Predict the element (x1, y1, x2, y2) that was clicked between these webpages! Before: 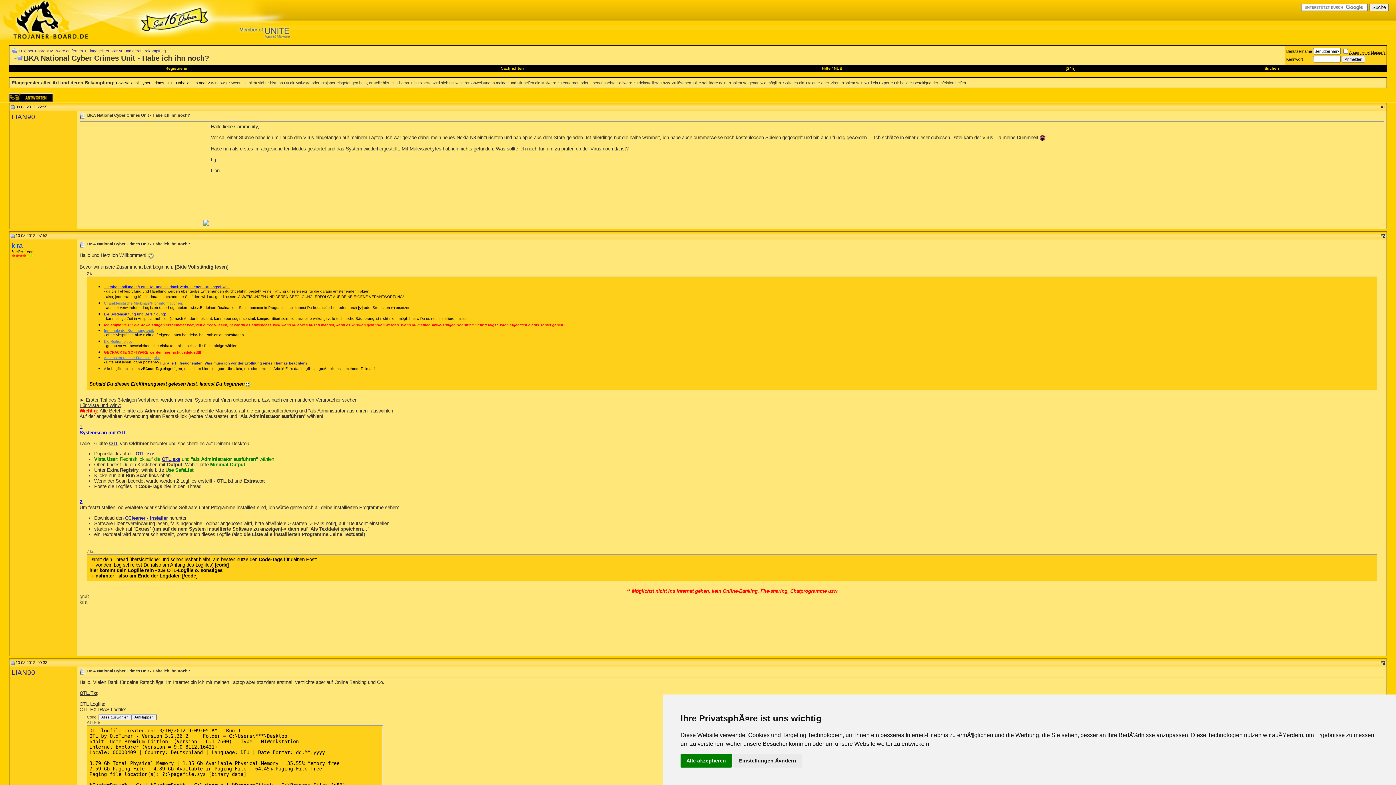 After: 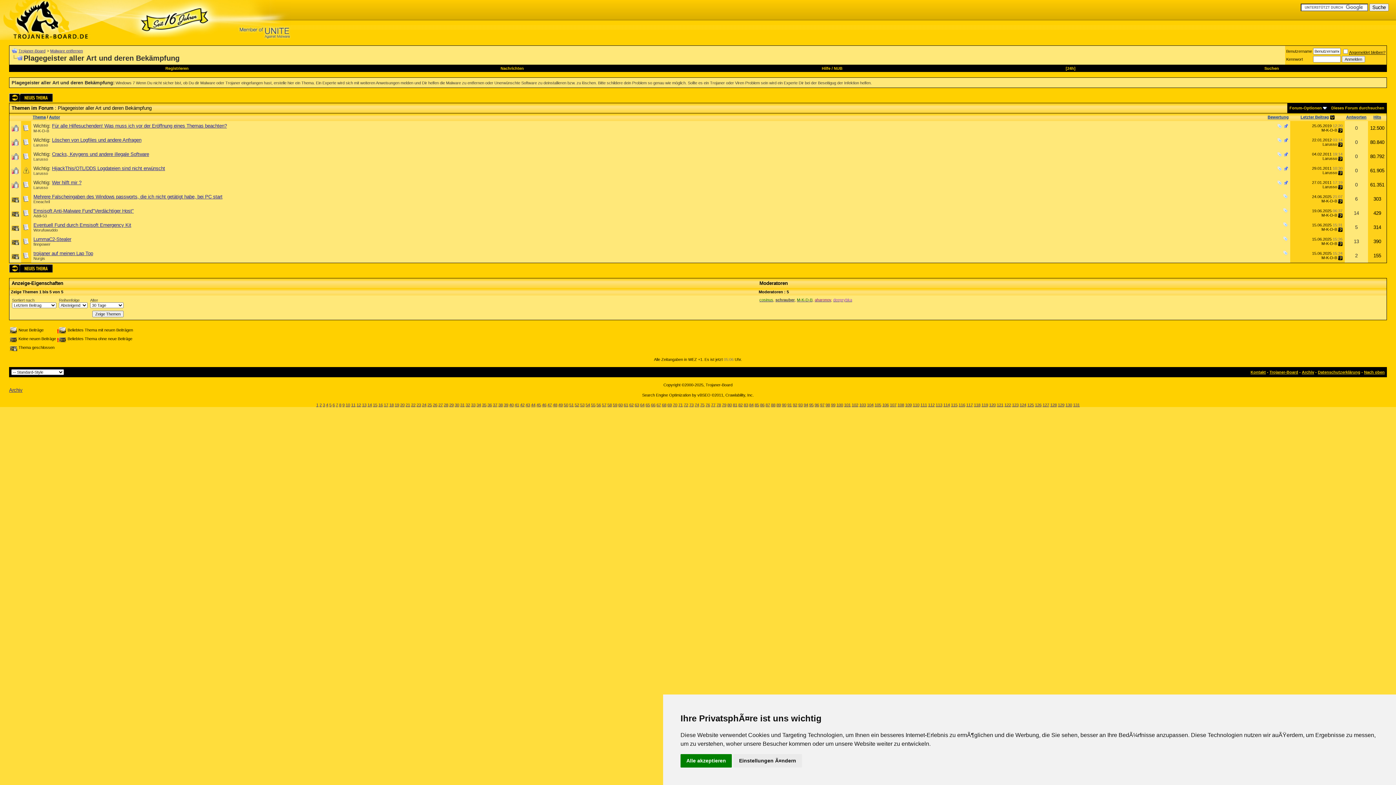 Action: label: Plagegeister aller Art und deren Bekämpfung bbox: (87, 48, 165, 53)